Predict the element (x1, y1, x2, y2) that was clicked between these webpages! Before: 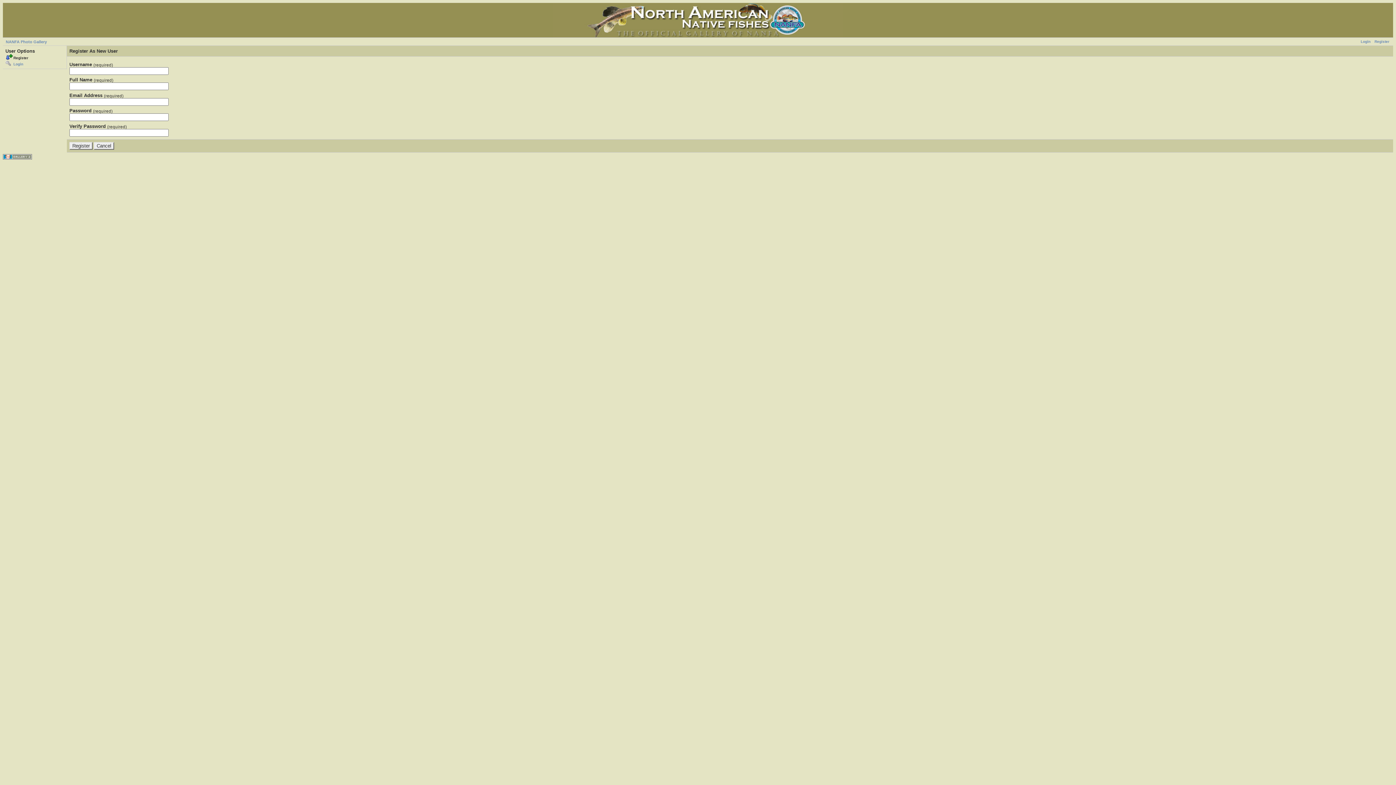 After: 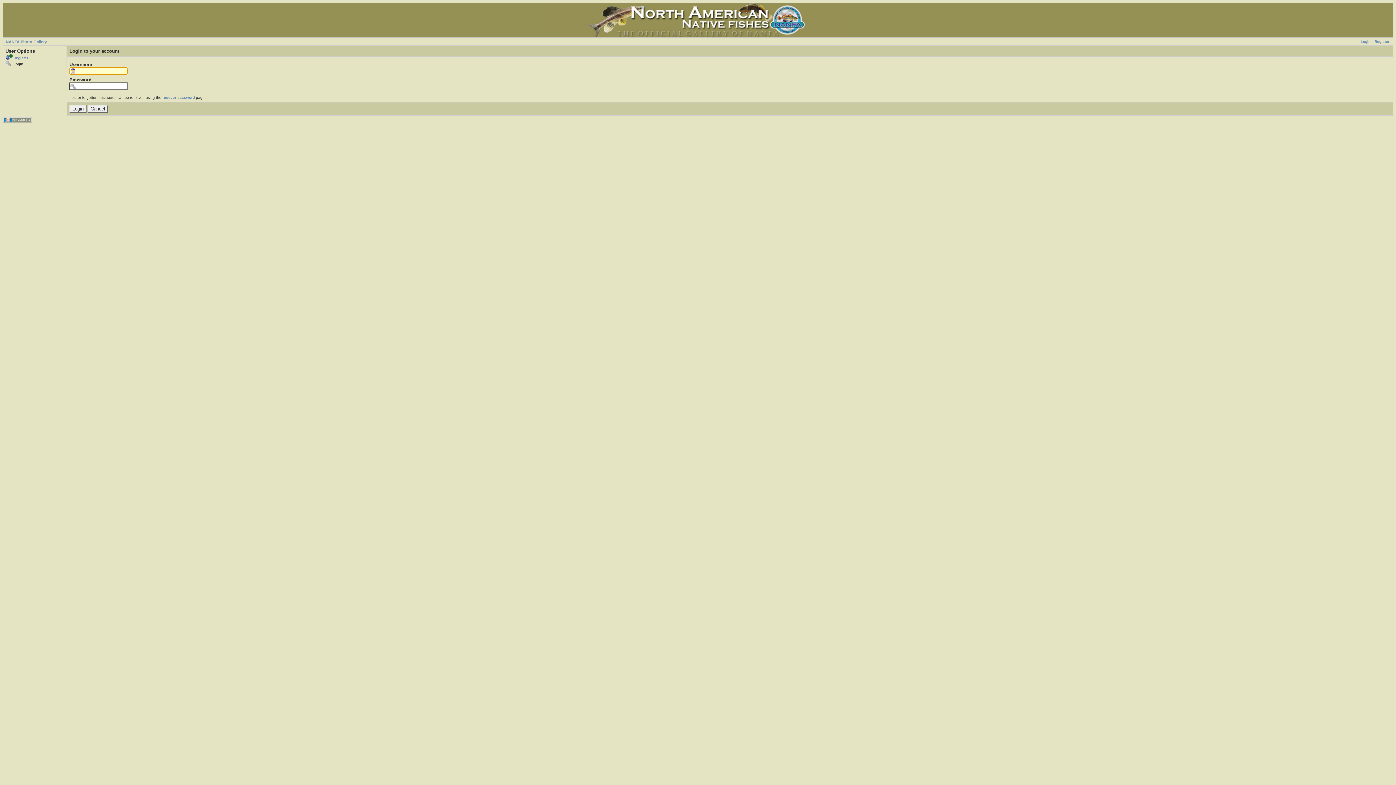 Action: bbox: (5, 62, 23, 66) label: Login